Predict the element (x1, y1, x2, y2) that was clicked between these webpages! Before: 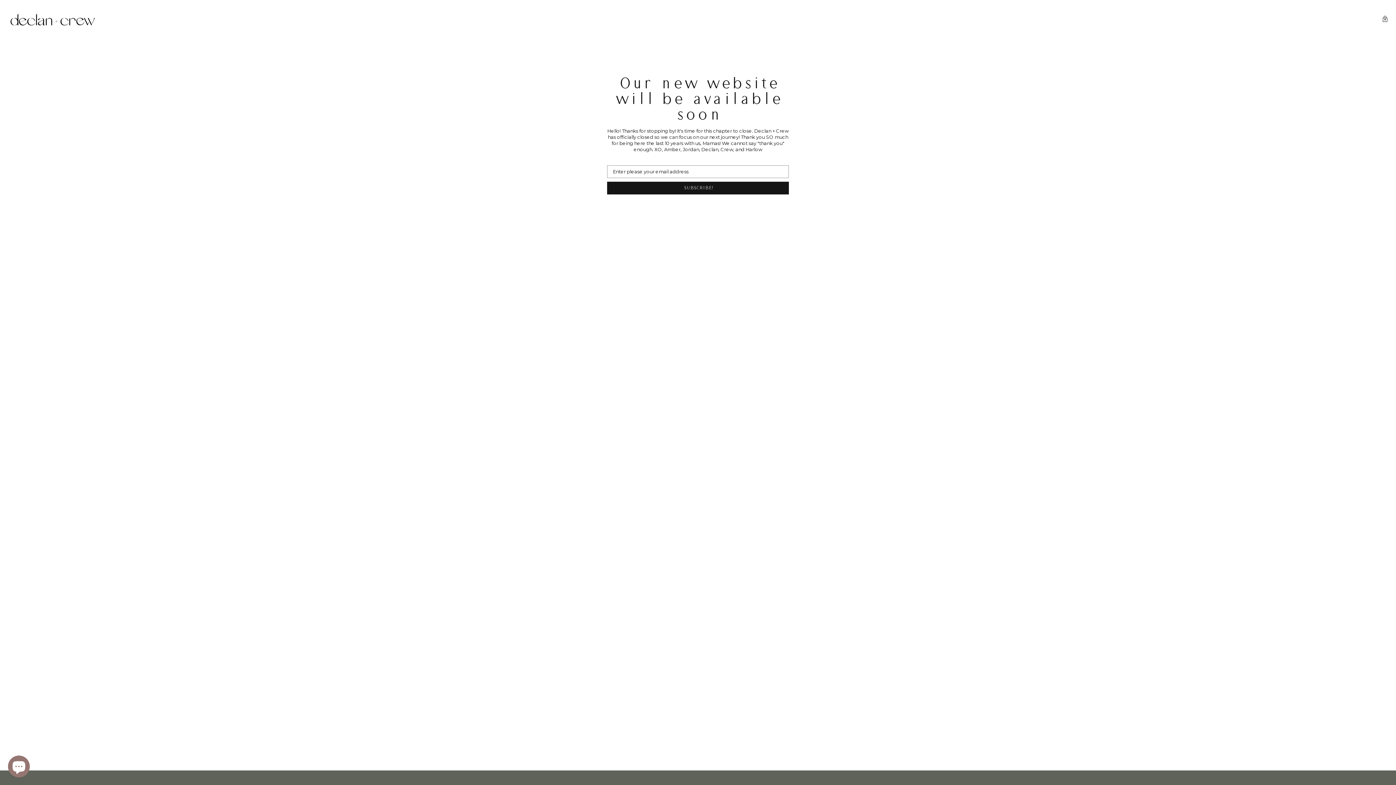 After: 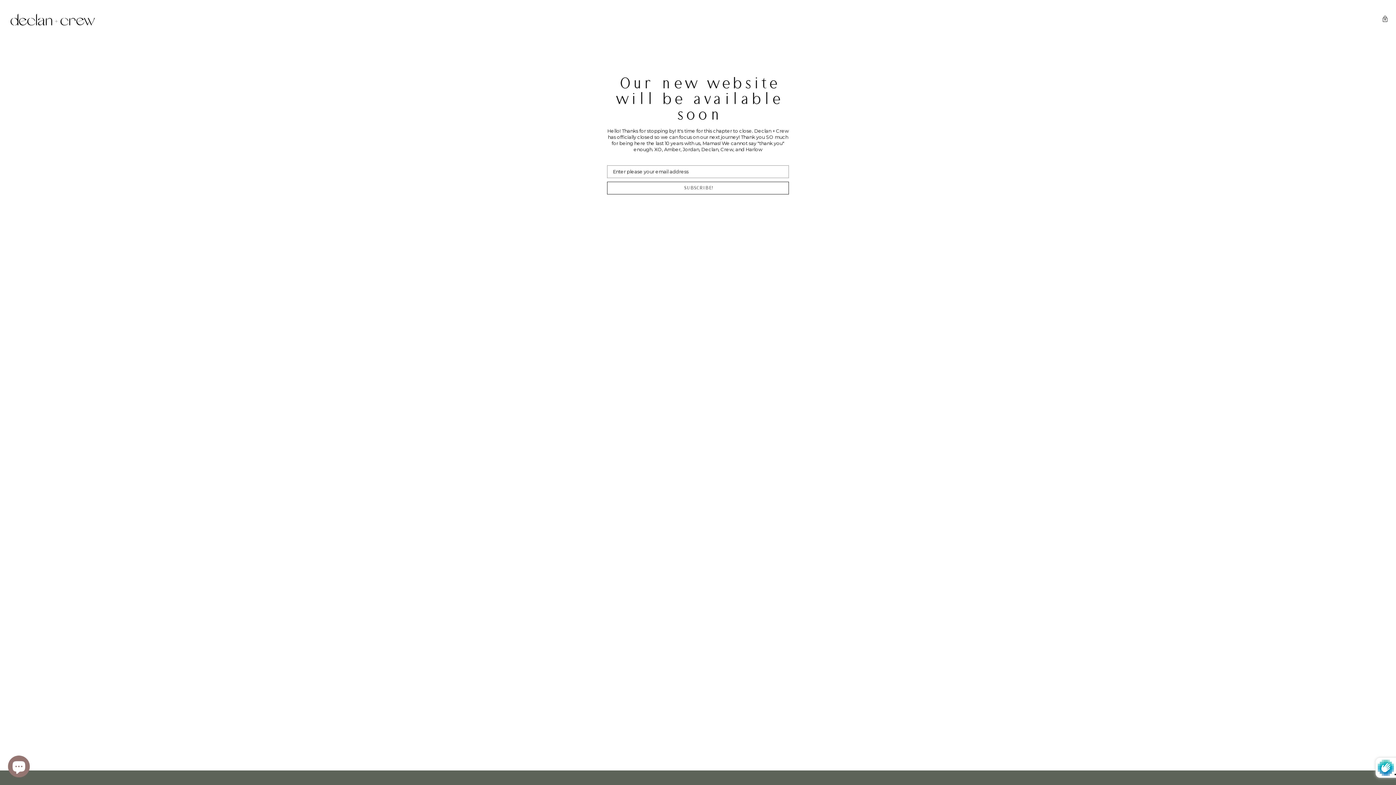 Action: bbox: (607, 181, 789, 194) label: SUBSCRIBE!